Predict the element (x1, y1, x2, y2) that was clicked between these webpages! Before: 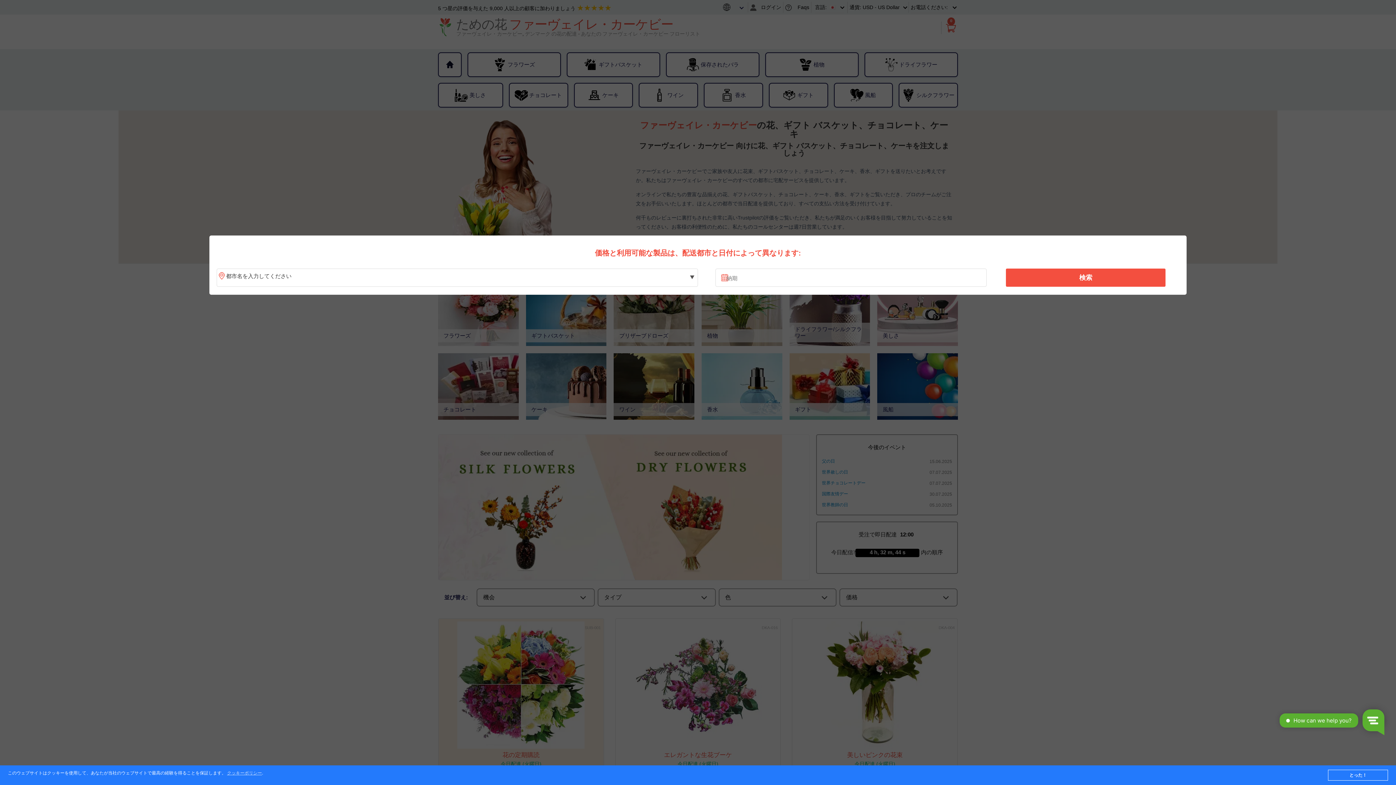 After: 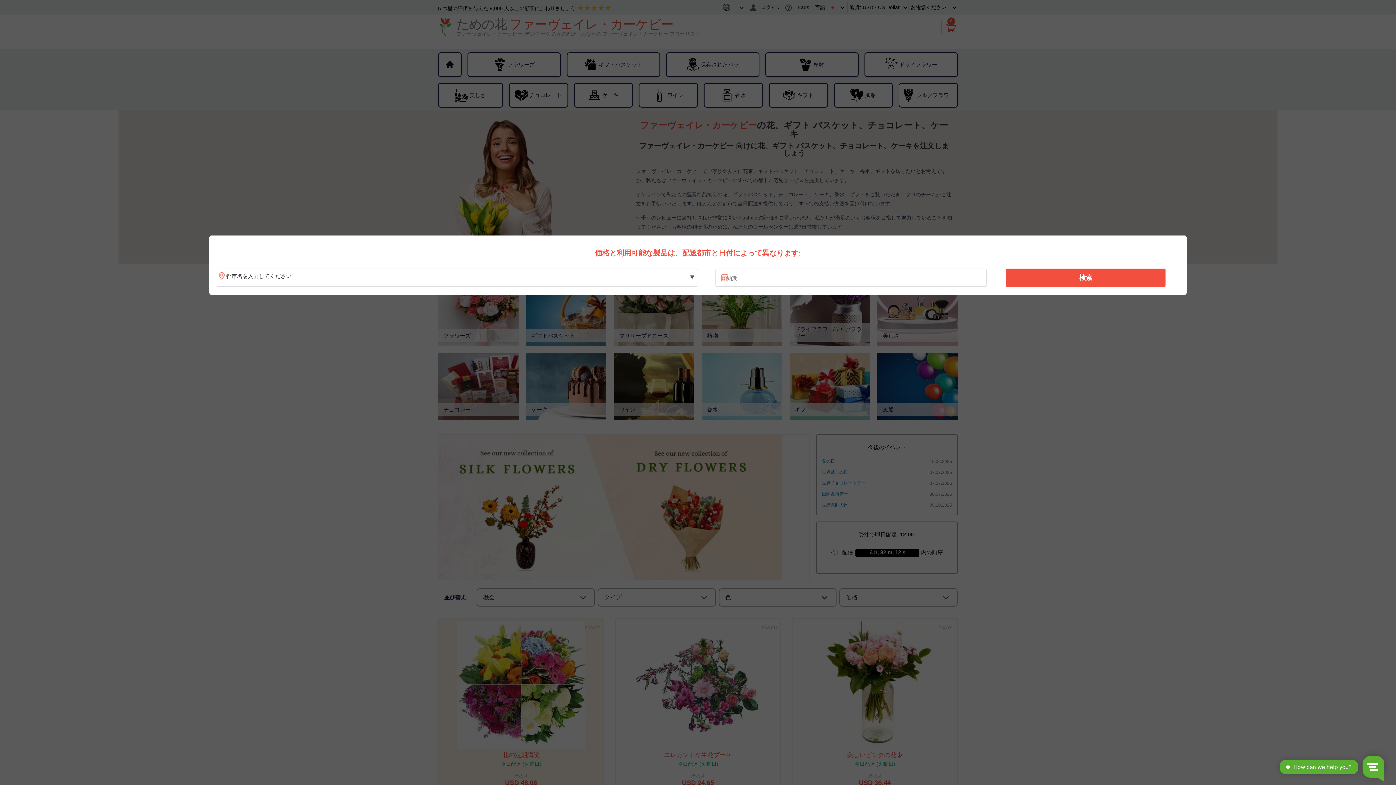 Action: label: とった！ bbox: (1328, 770, 1388, 781)